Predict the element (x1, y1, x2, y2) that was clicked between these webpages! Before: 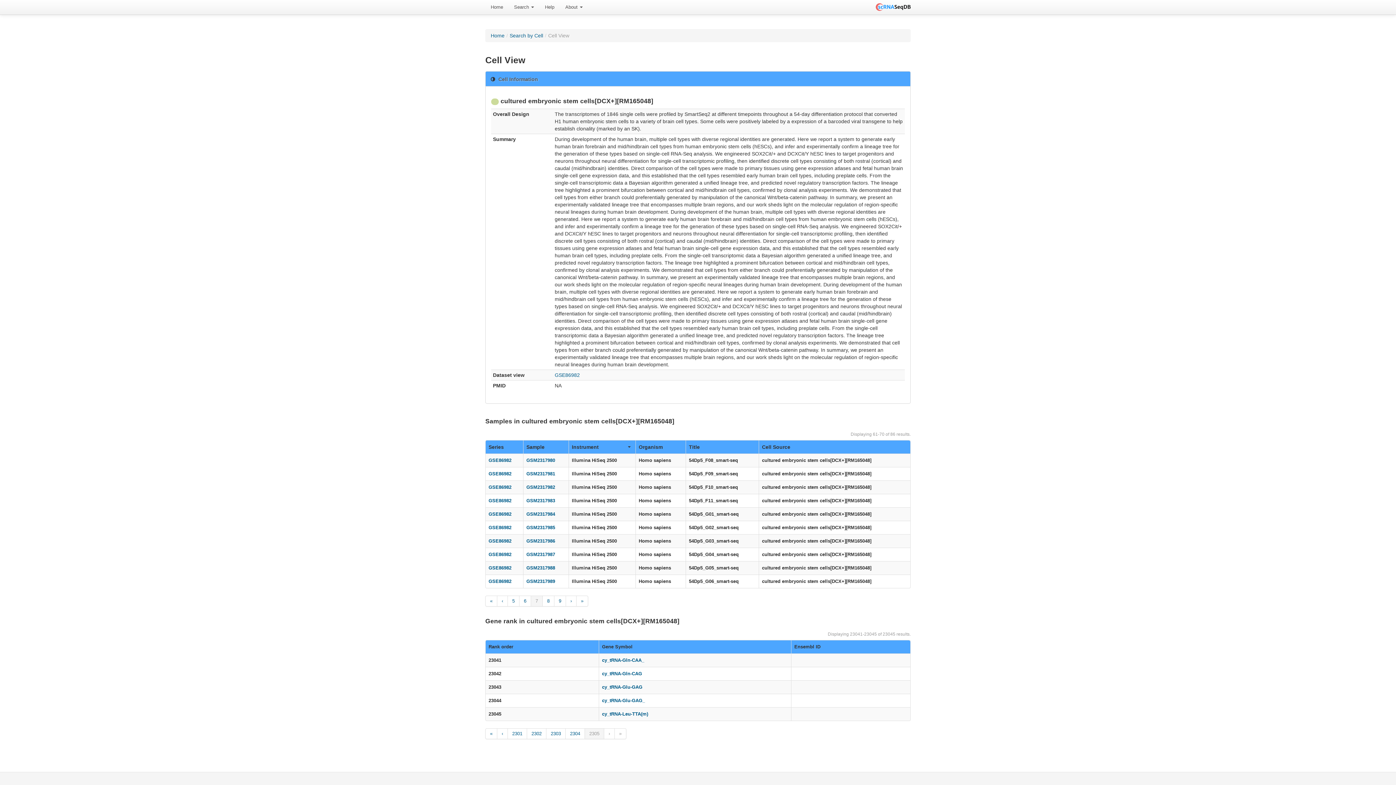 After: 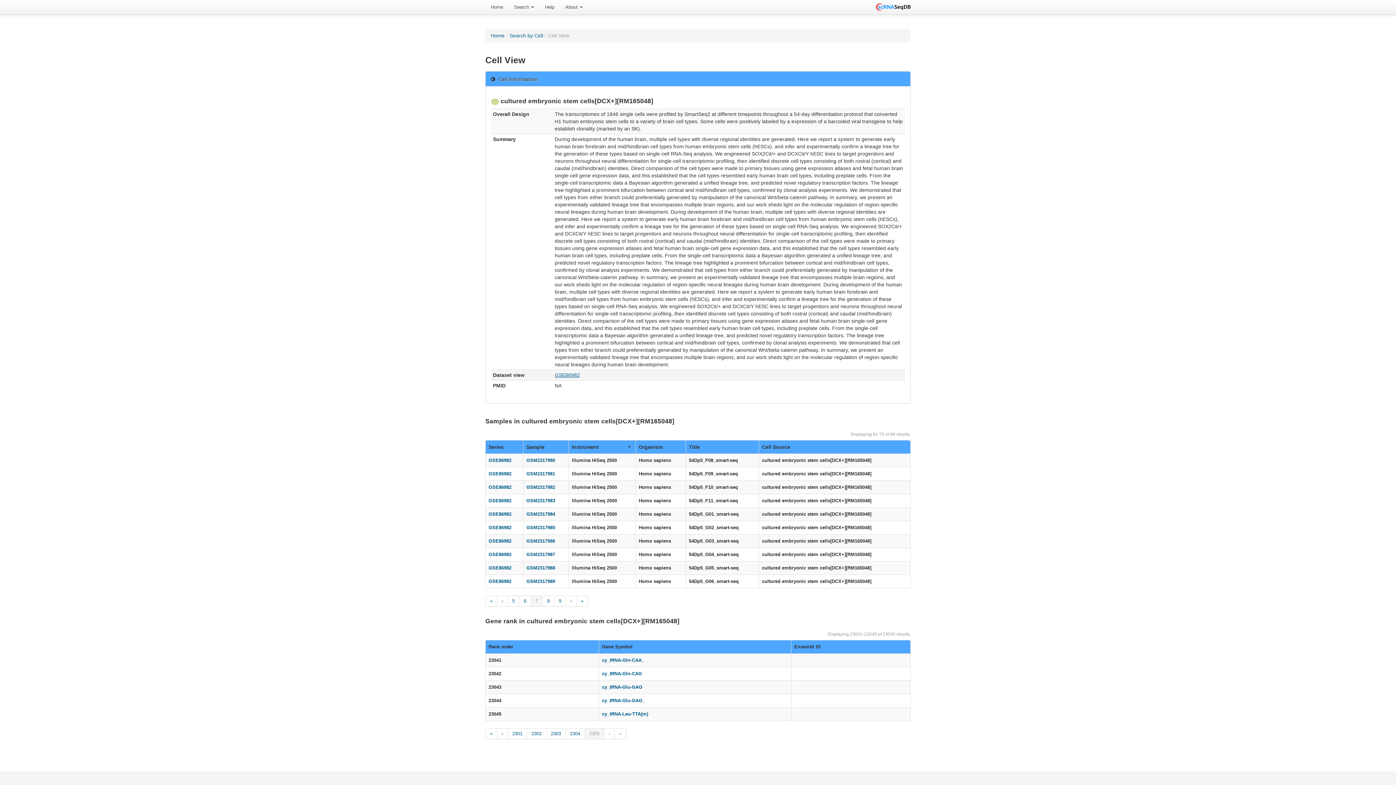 Action: bbox: (554, 372, 580, 378) label: GSE86982